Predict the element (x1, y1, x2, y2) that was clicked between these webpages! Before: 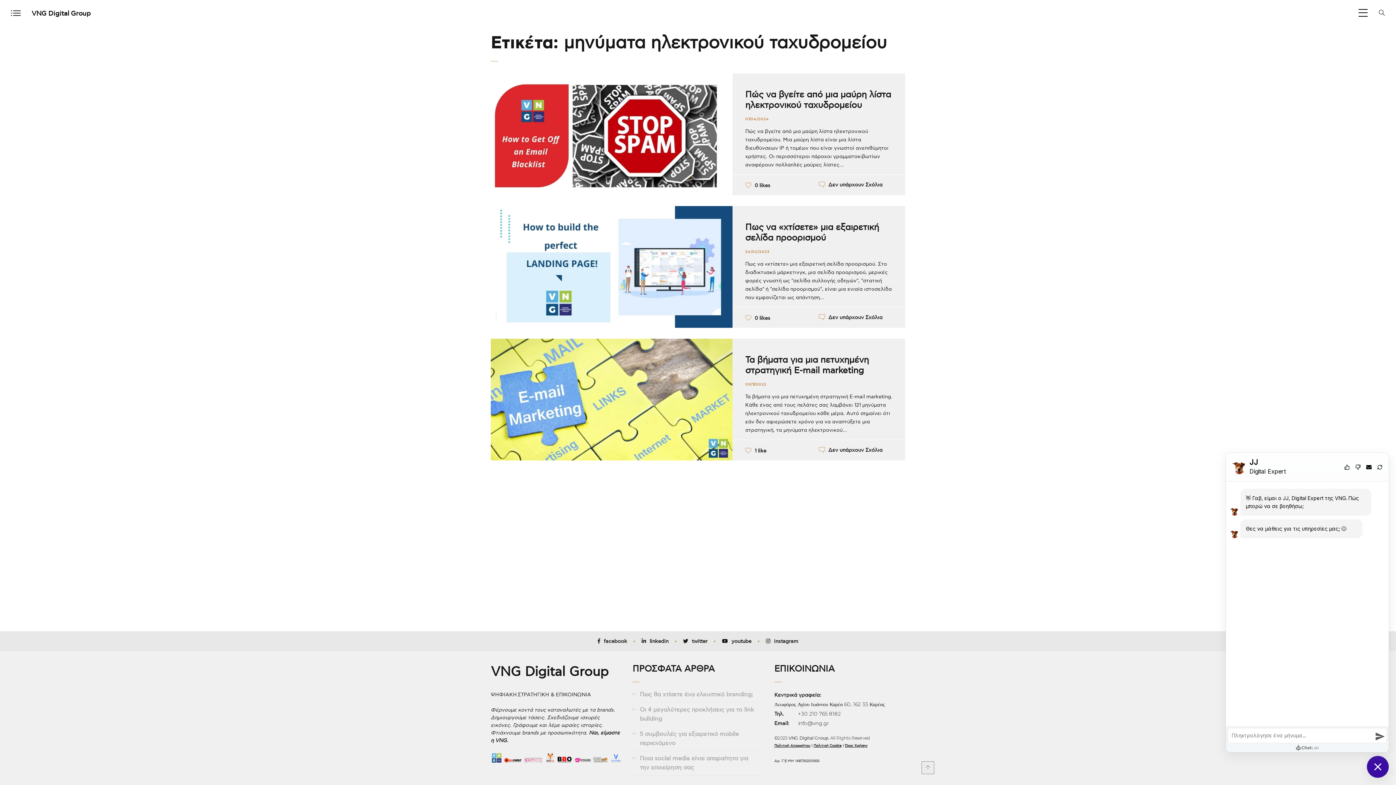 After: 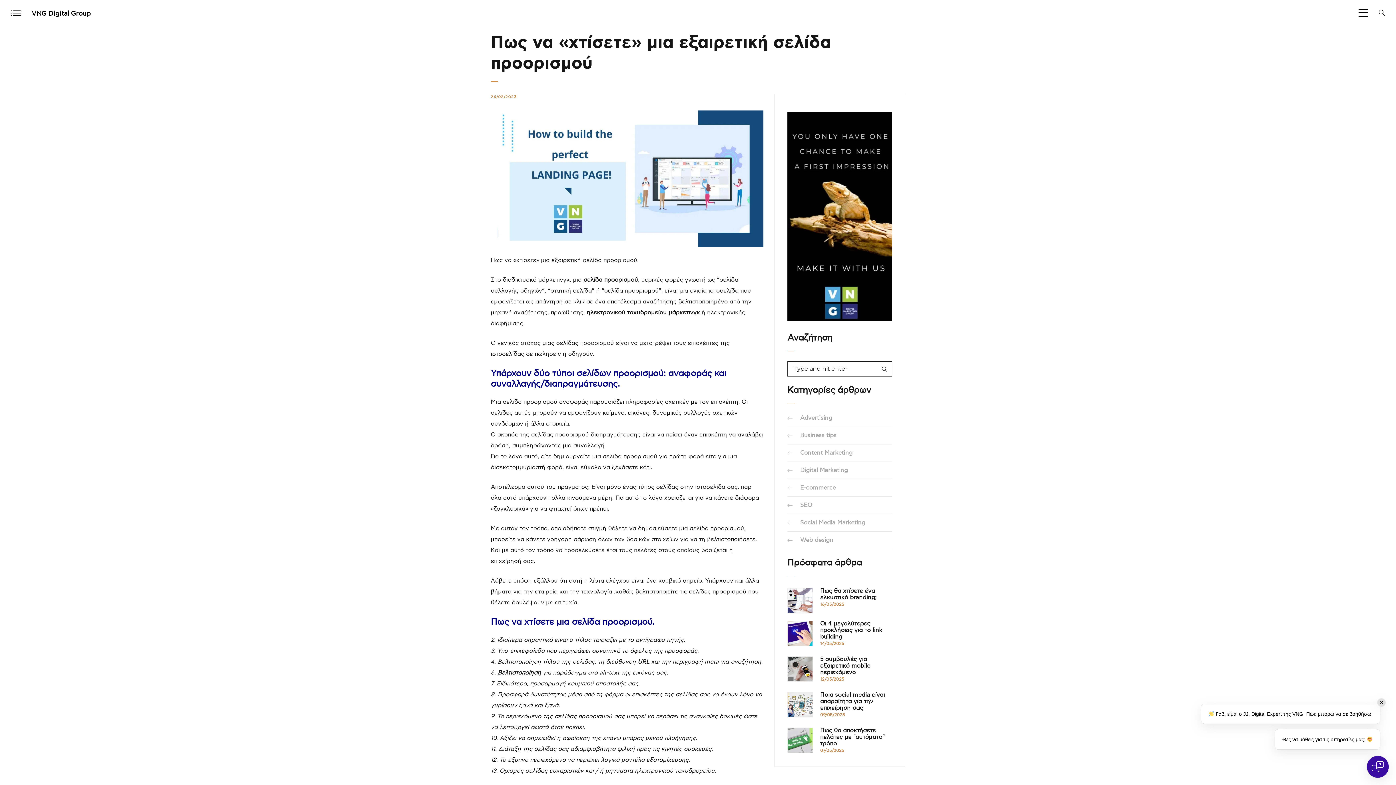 Action: bbox: (490, 206, 732, 327)